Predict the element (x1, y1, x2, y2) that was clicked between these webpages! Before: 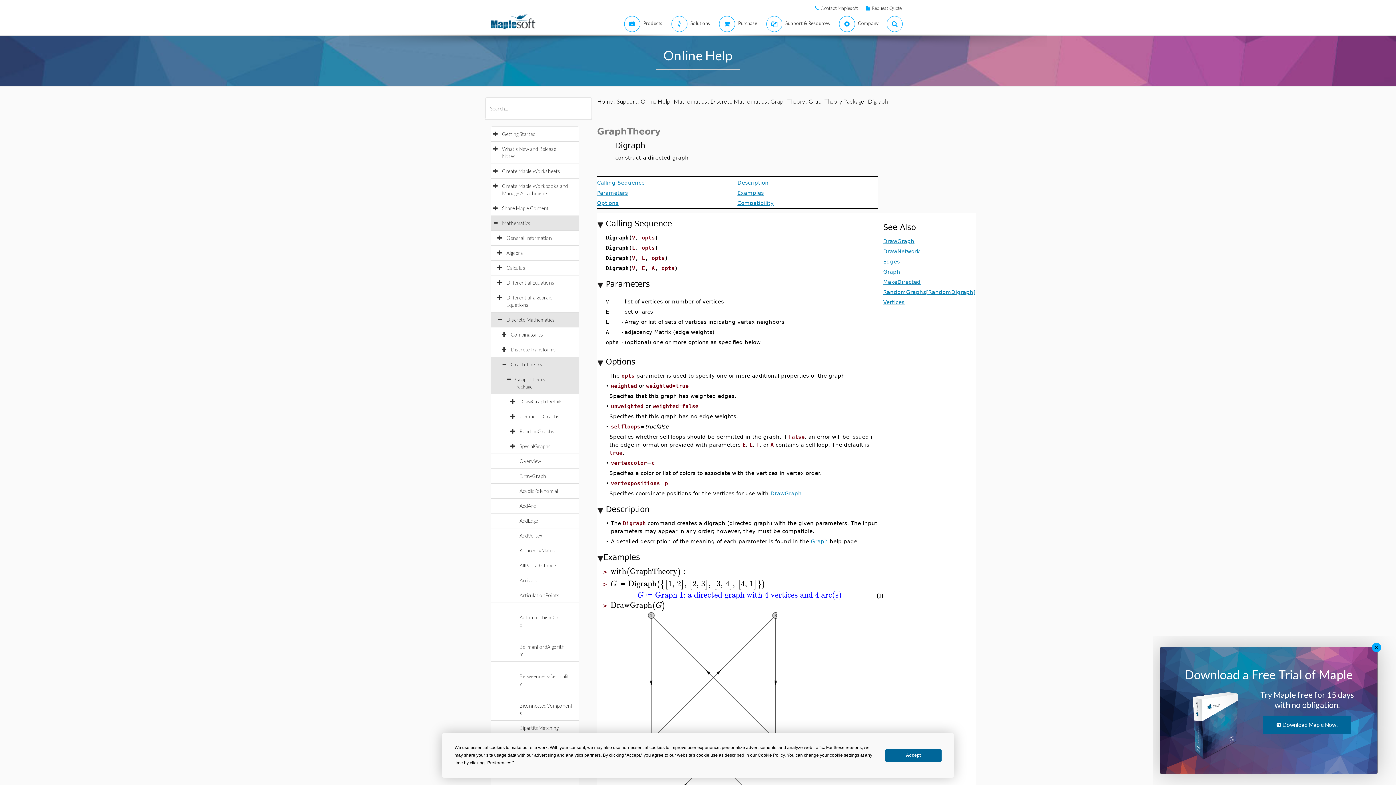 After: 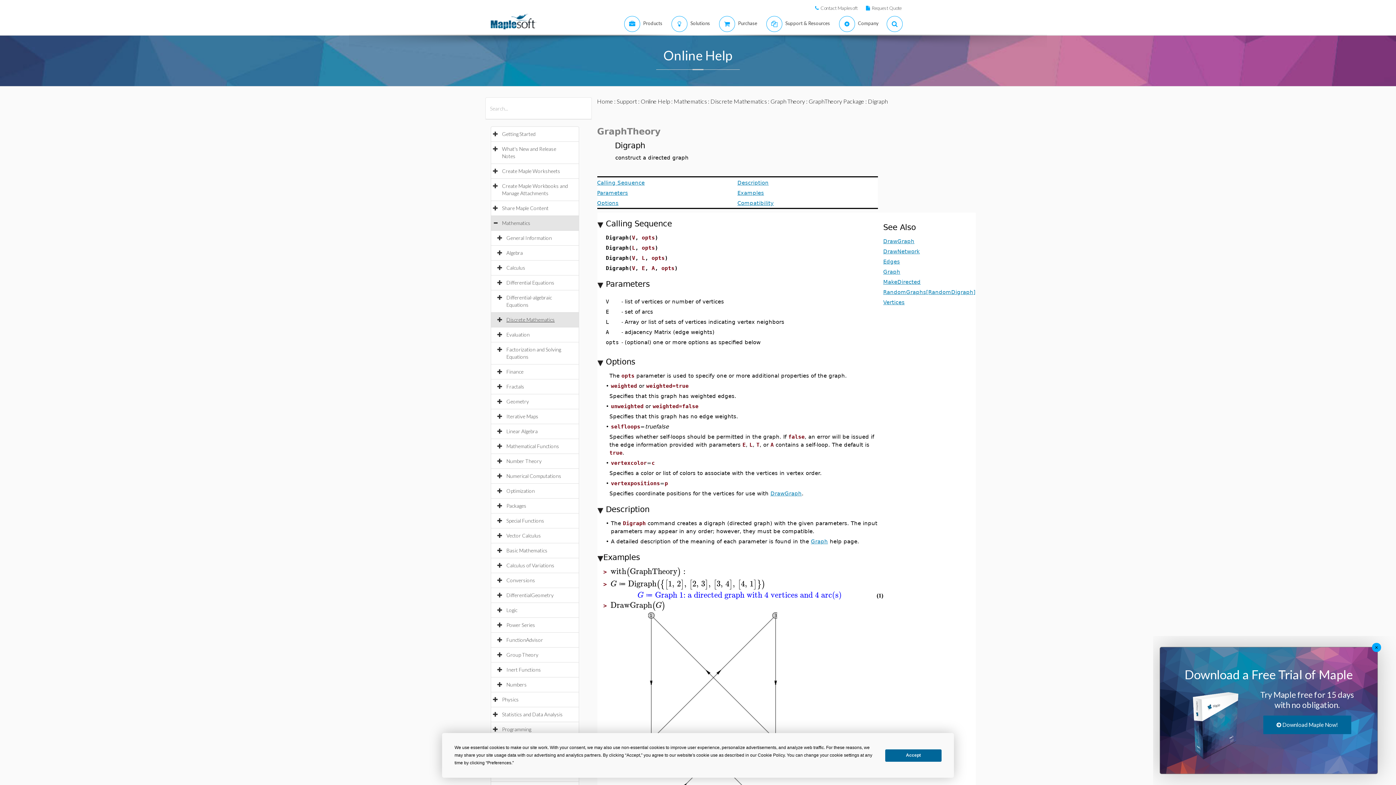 Action: label: Discrete Mathematics bbox: (506, 316, 562, 322)